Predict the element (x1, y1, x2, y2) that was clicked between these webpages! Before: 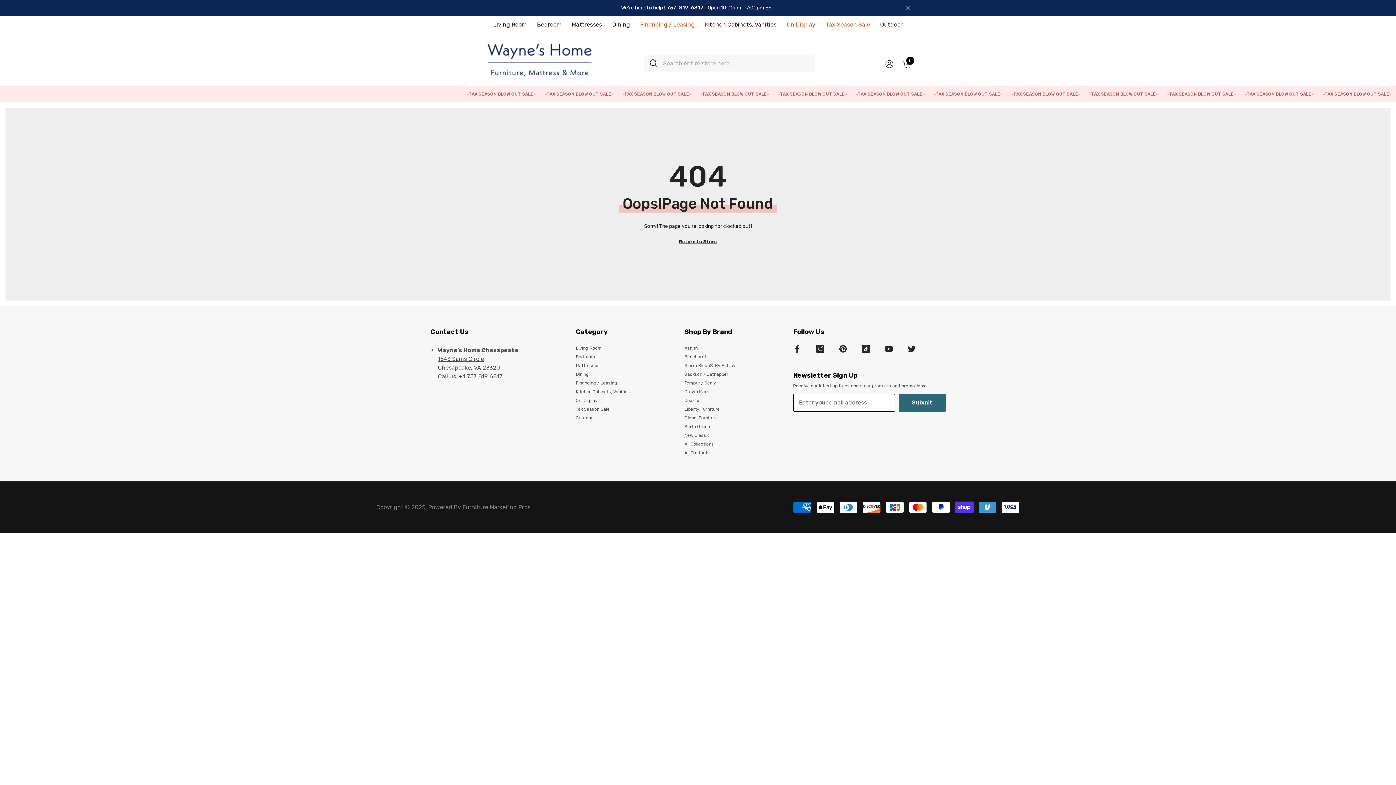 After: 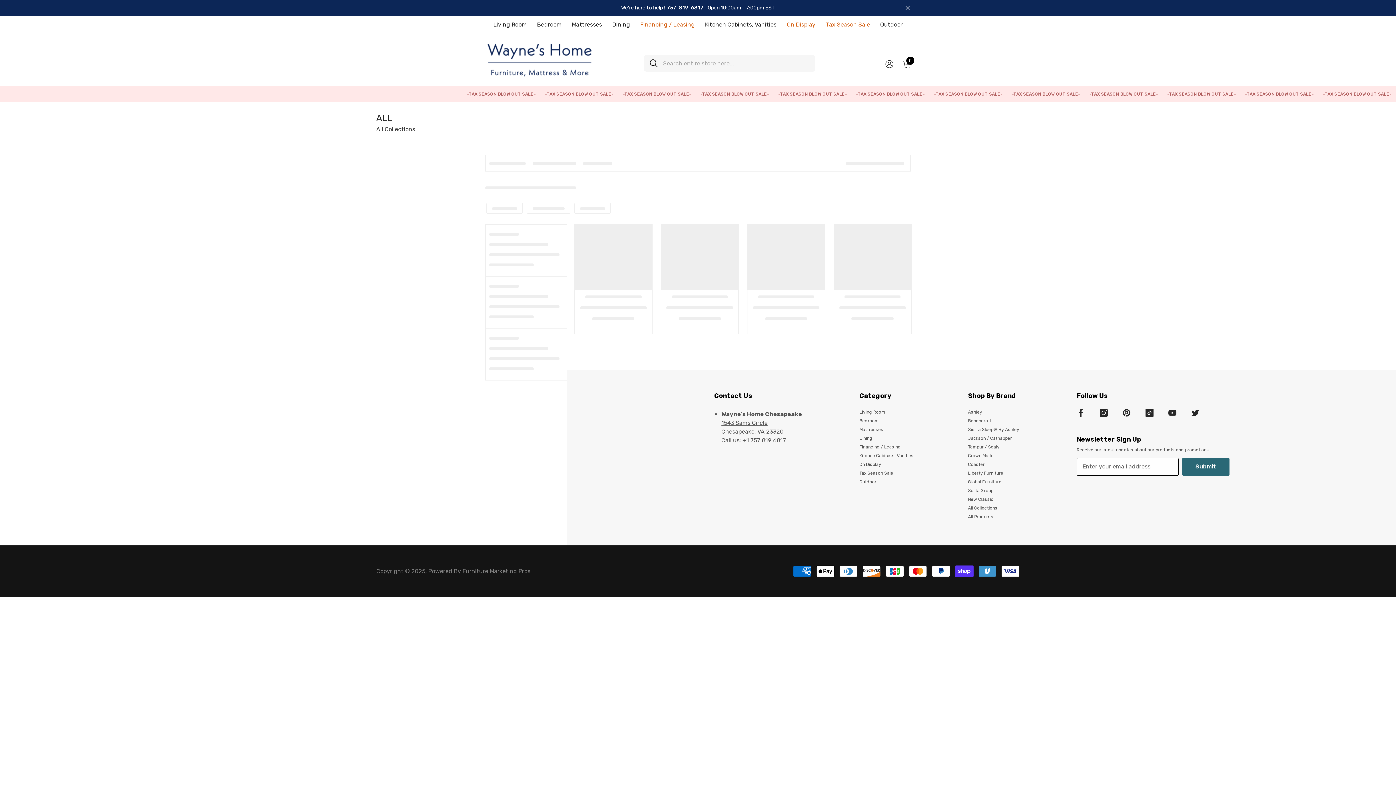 Action: bbox: (679, 237, 717, 246) label: Return to Store